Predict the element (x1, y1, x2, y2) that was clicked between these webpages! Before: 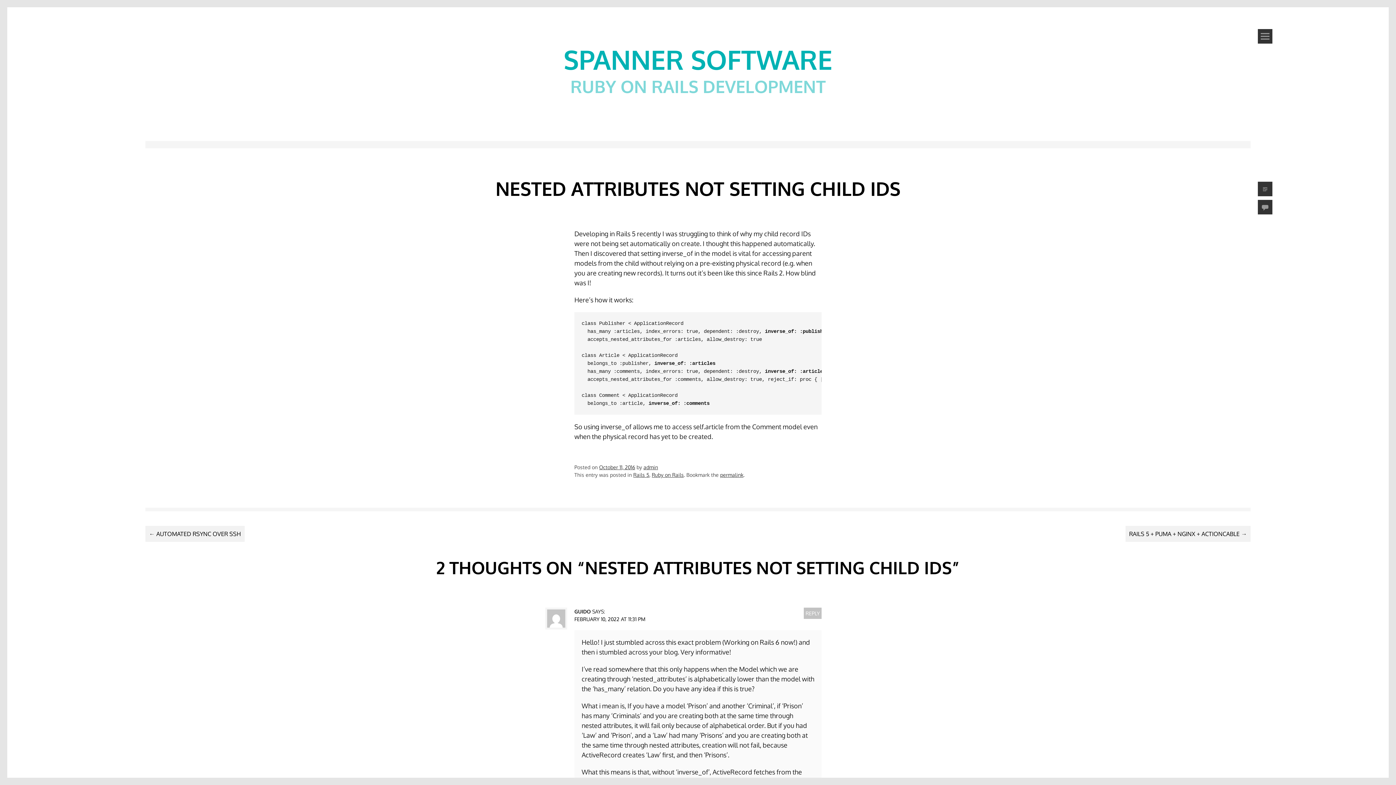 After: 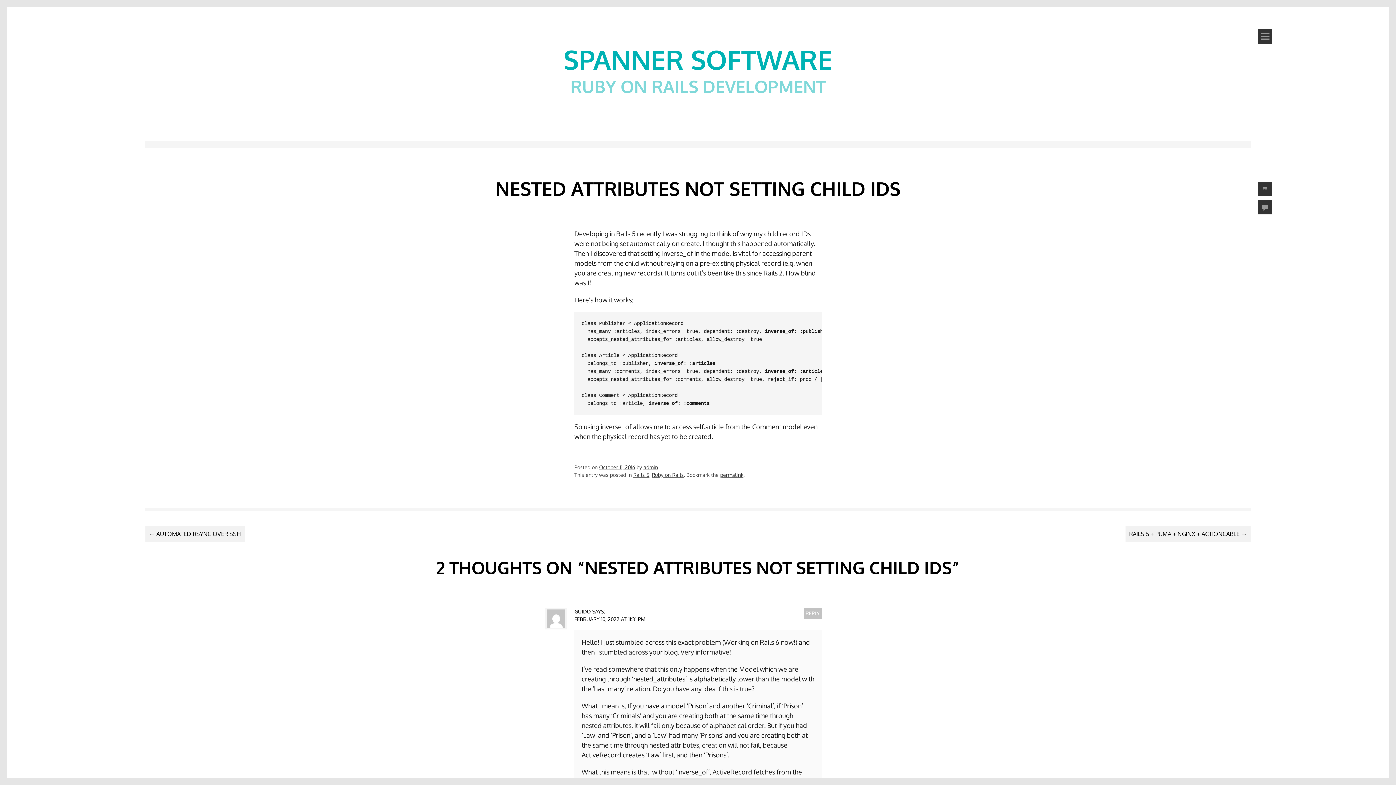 Action: bbox: (720, 472, 743, 478) label: permalink